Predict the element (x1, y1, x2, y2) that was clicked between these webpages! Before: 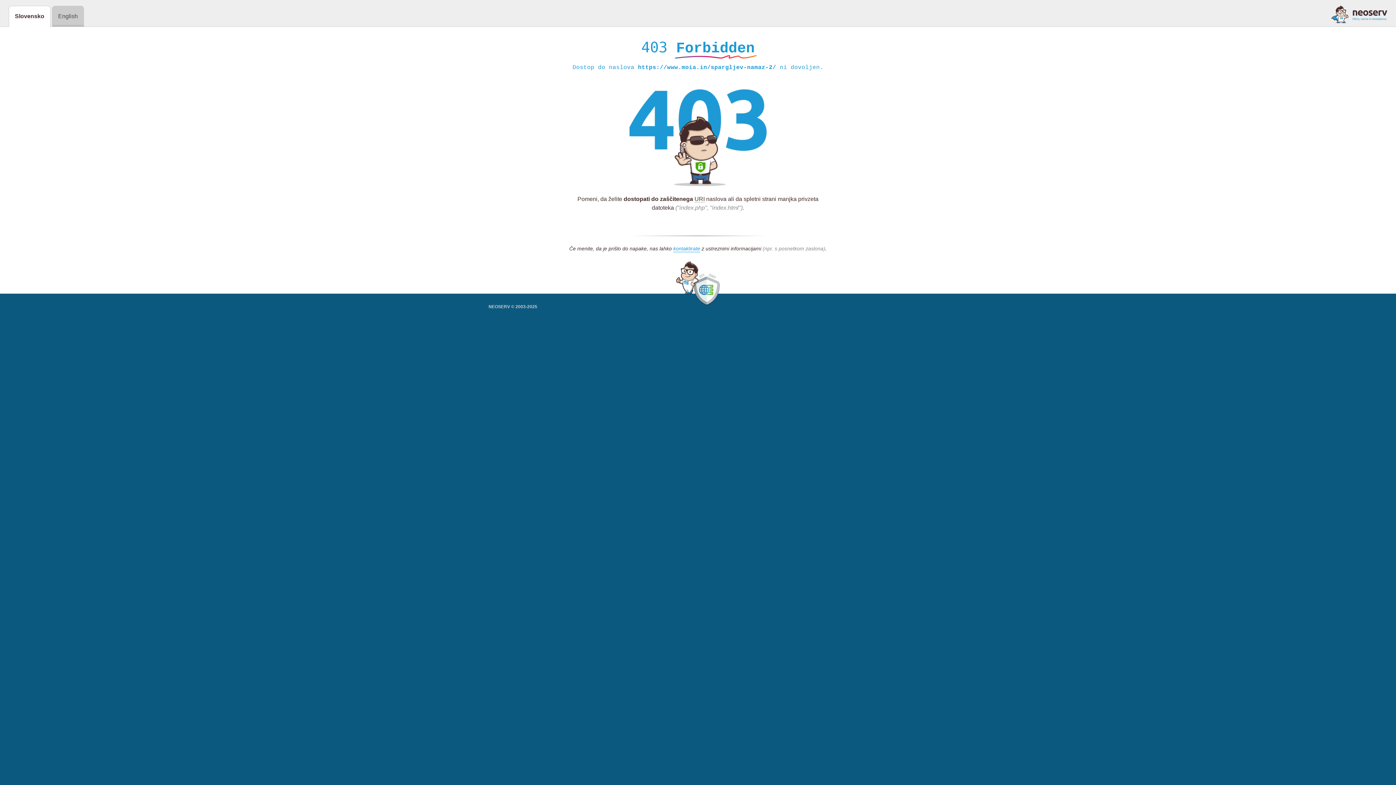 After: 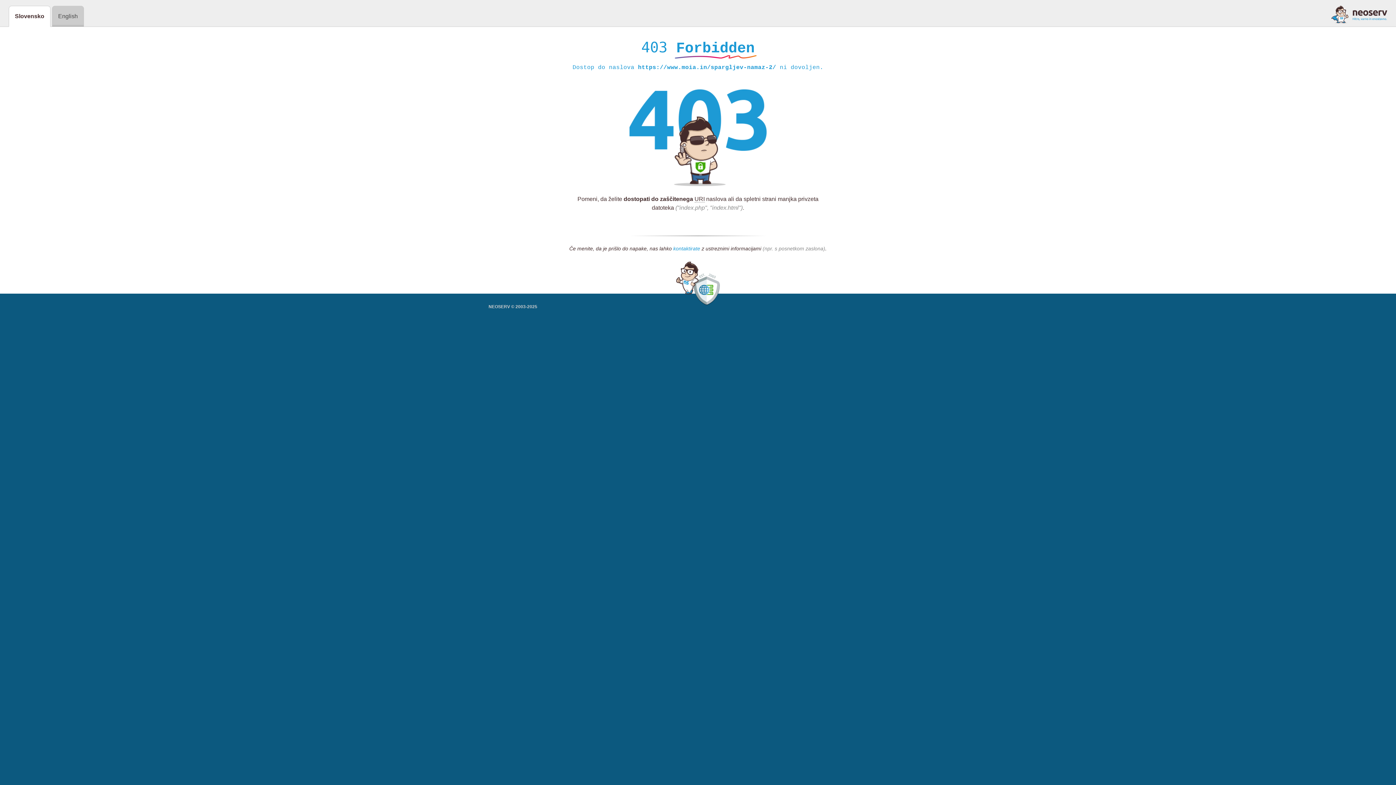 Action: label: kontaktirate bbox: (673, 245, 700, 252)